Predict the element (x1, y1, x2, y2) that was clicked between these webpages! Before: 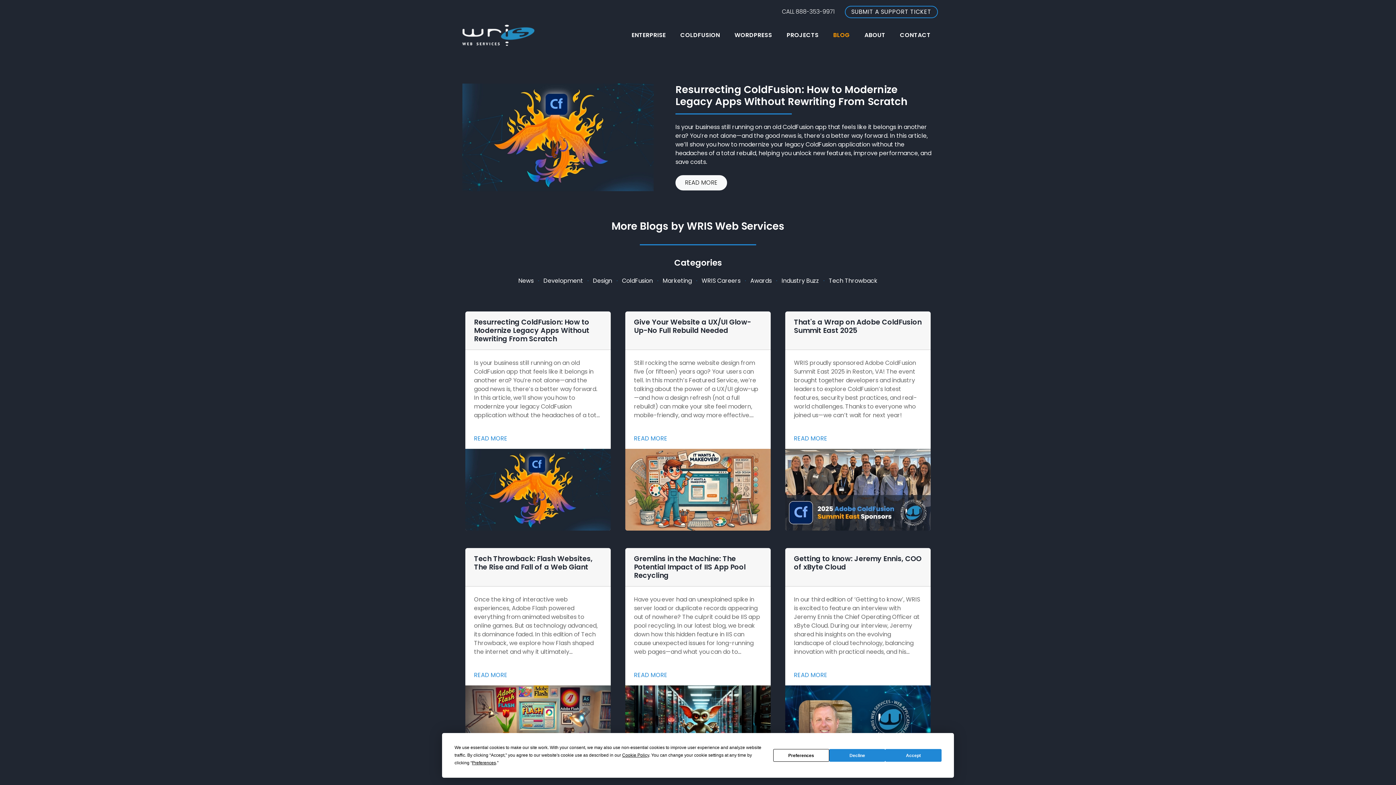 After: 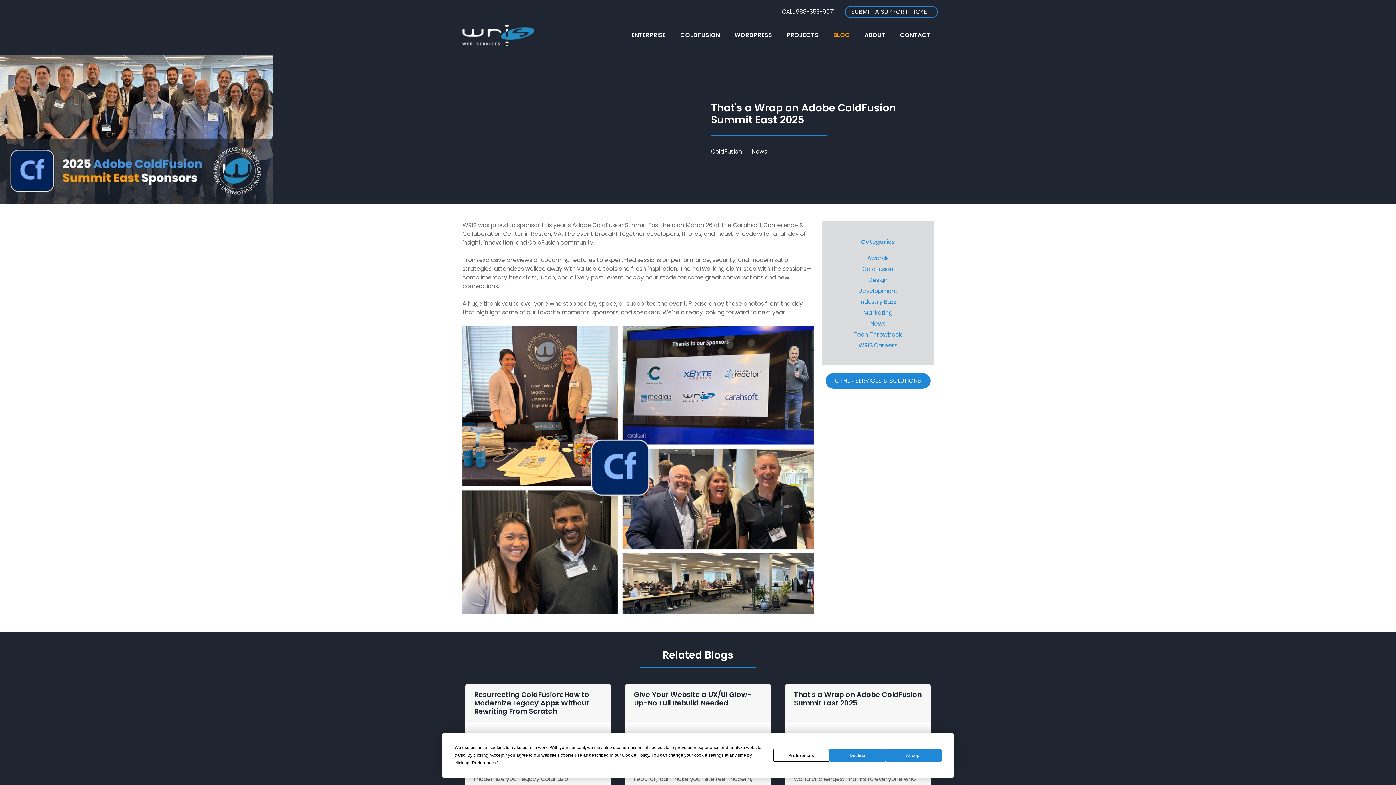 Action: label: That's a Wrap on Adobe ColdFusion Summit East 2025 bbox: (794, 317, 921, 335)